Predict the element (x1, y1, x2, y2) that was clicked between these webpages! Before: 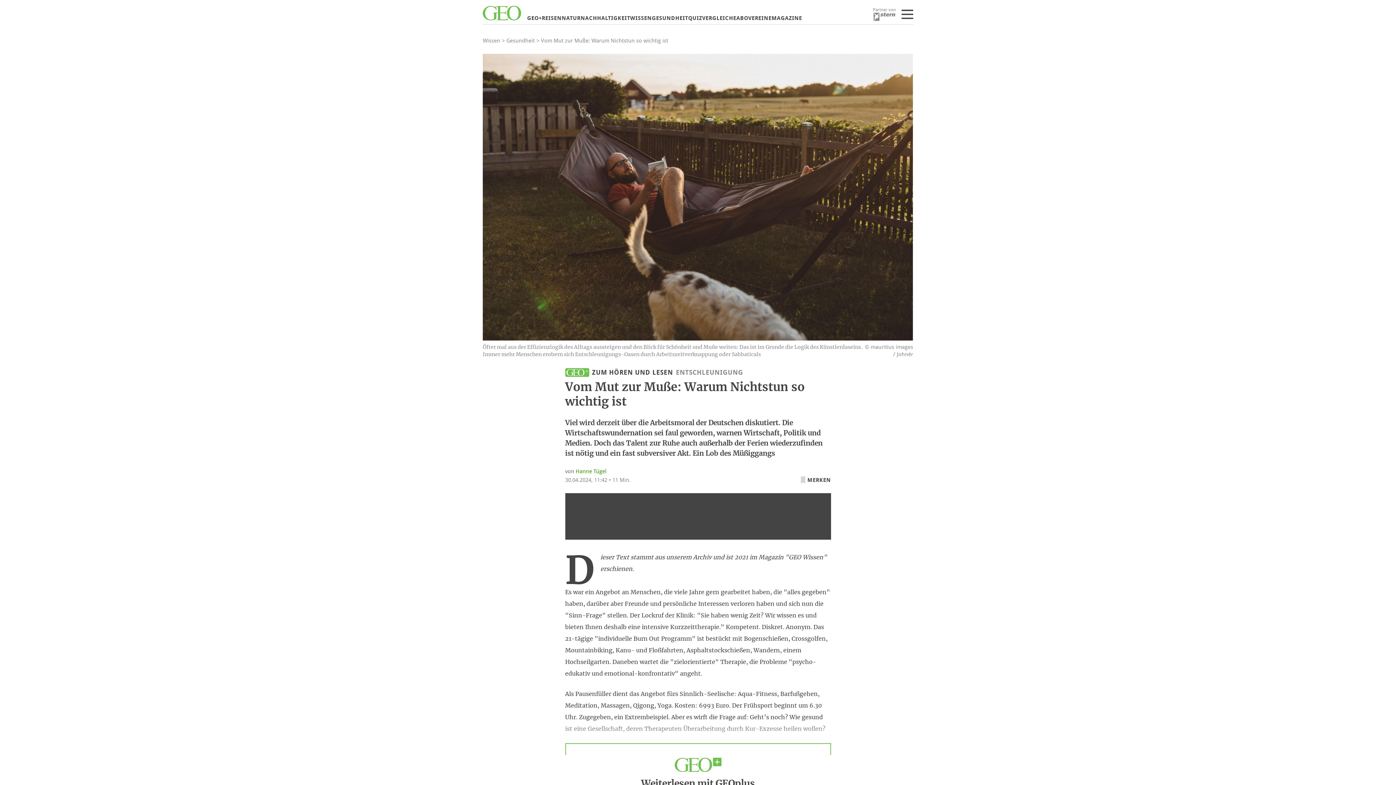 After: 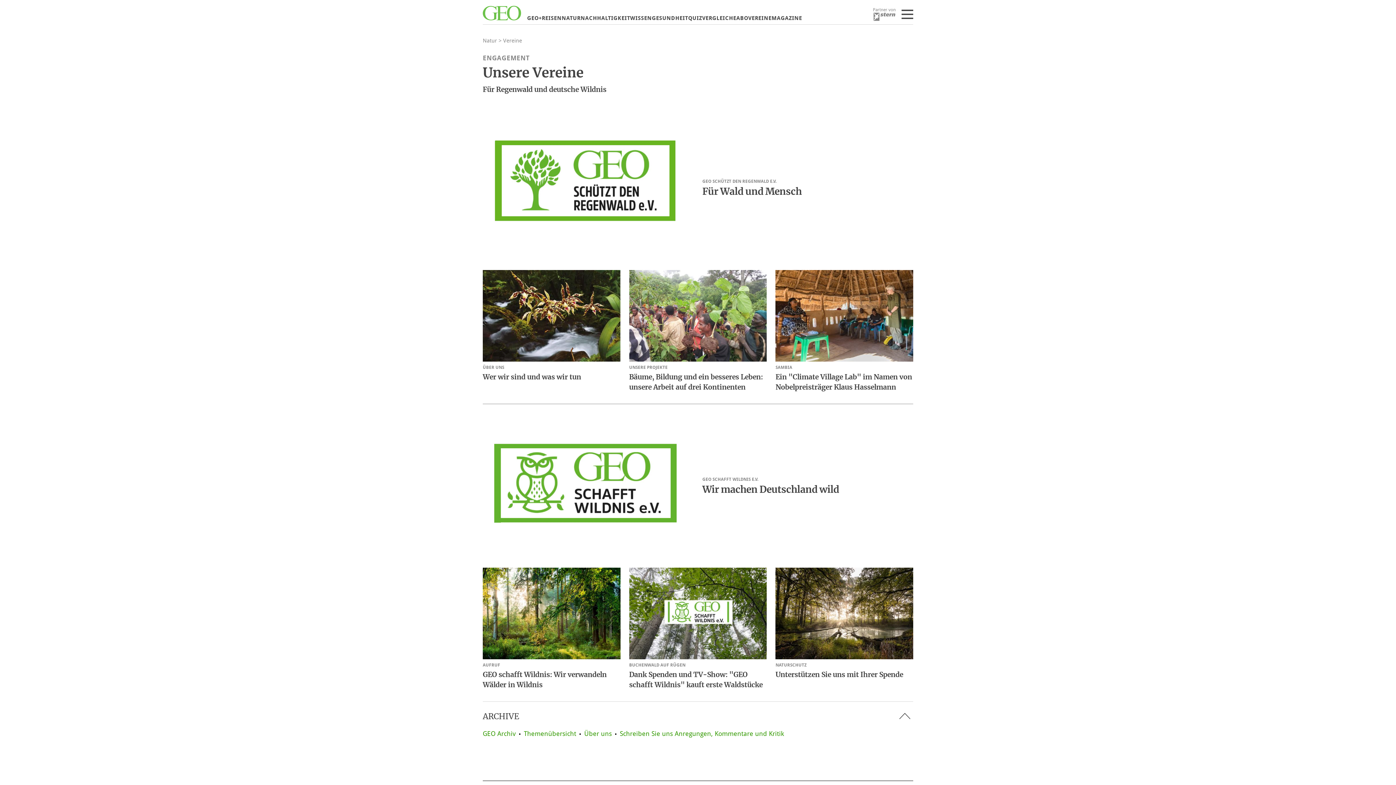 Action: label: VEREINE bbox: (748, 14, 771, 21)